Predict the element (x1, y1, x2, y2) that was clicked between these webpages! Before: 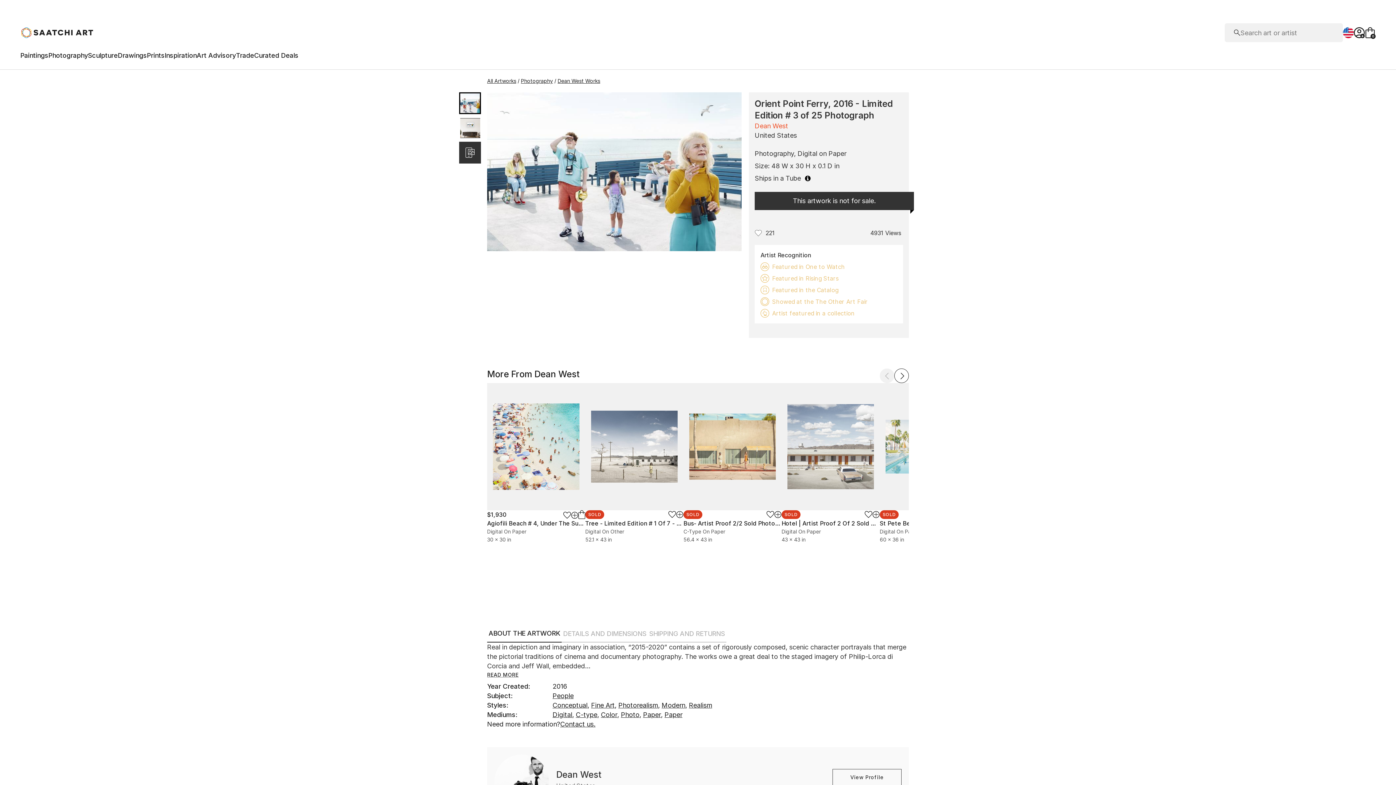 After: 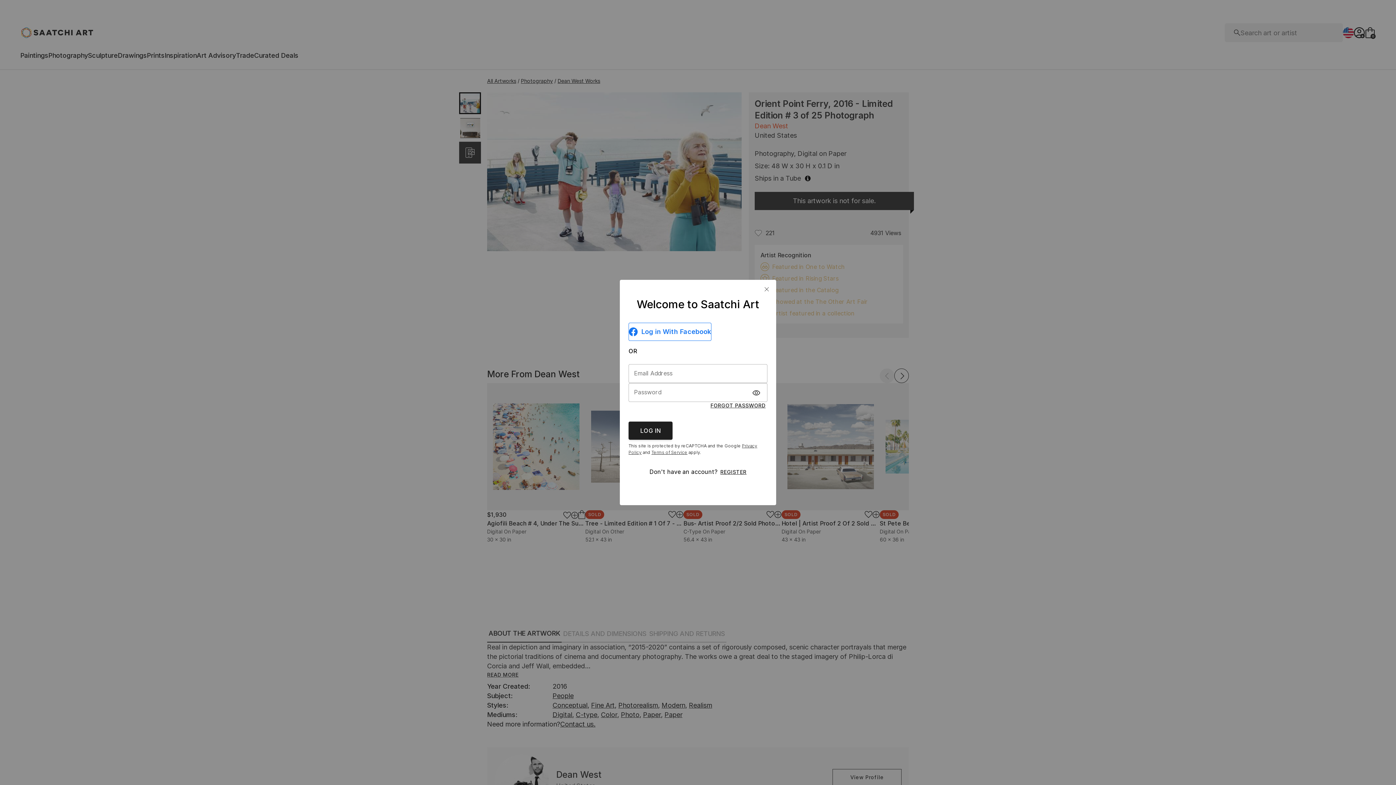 Action: bbox: (563, 512, 571, 519)